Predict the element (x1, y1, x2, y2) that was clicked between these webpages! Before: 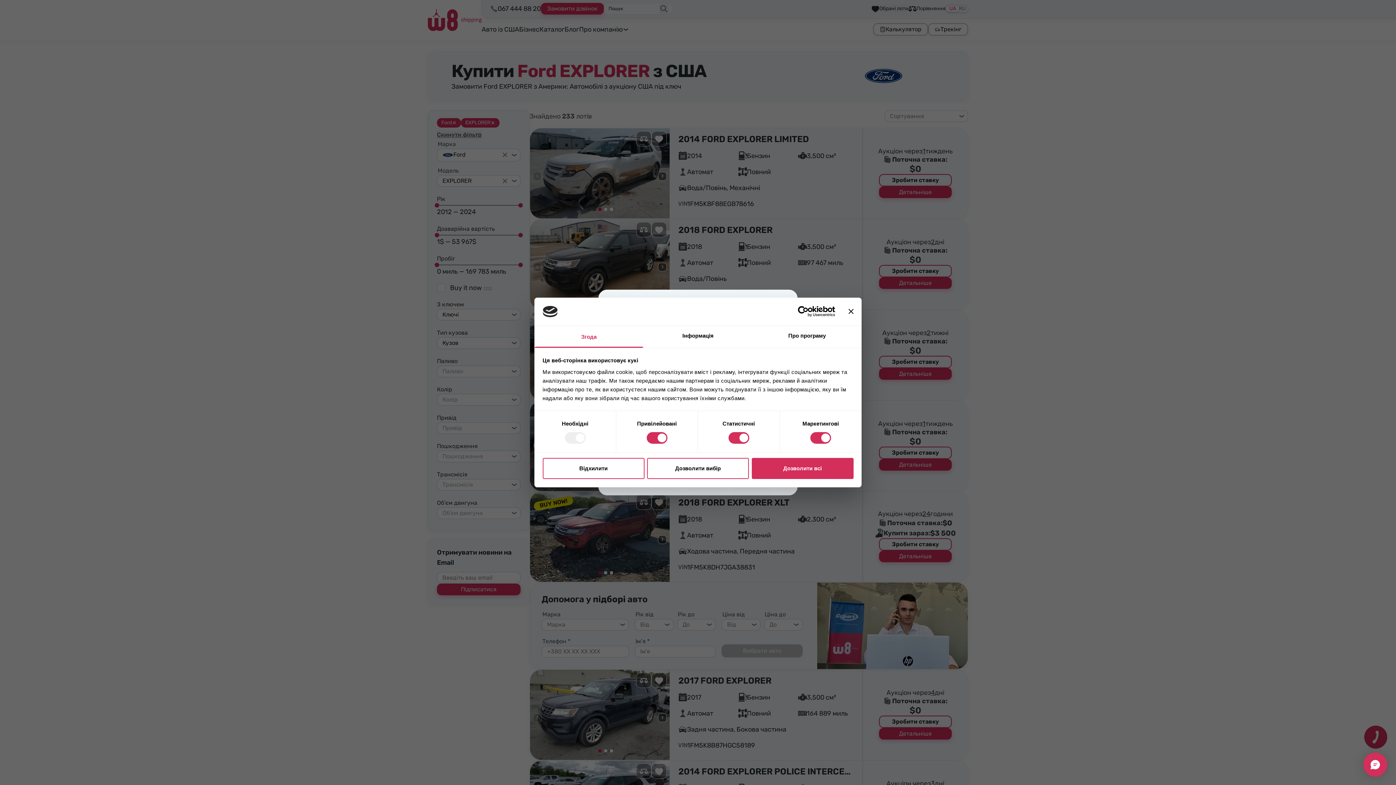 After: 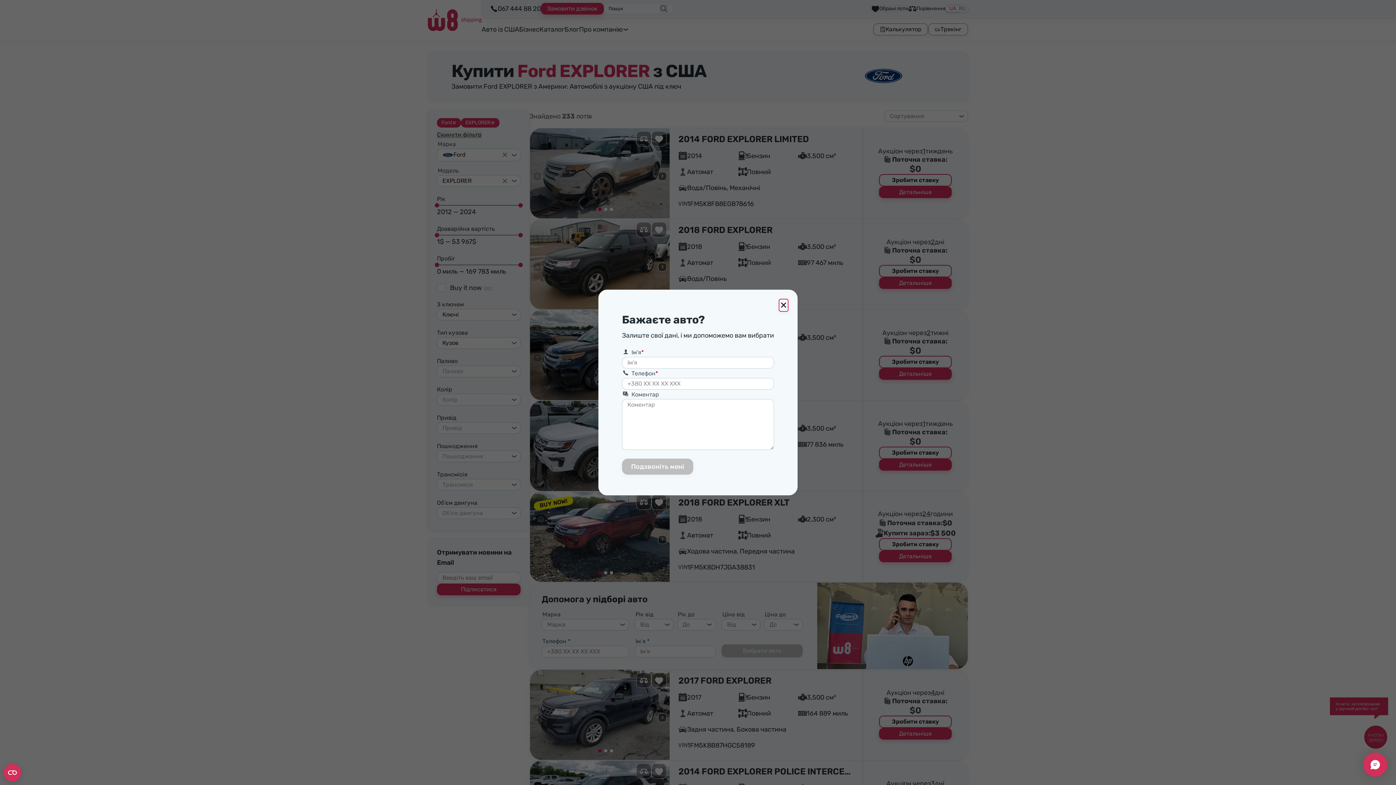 Action: label: Відхилити bbox: (542, 458, 644, 479)